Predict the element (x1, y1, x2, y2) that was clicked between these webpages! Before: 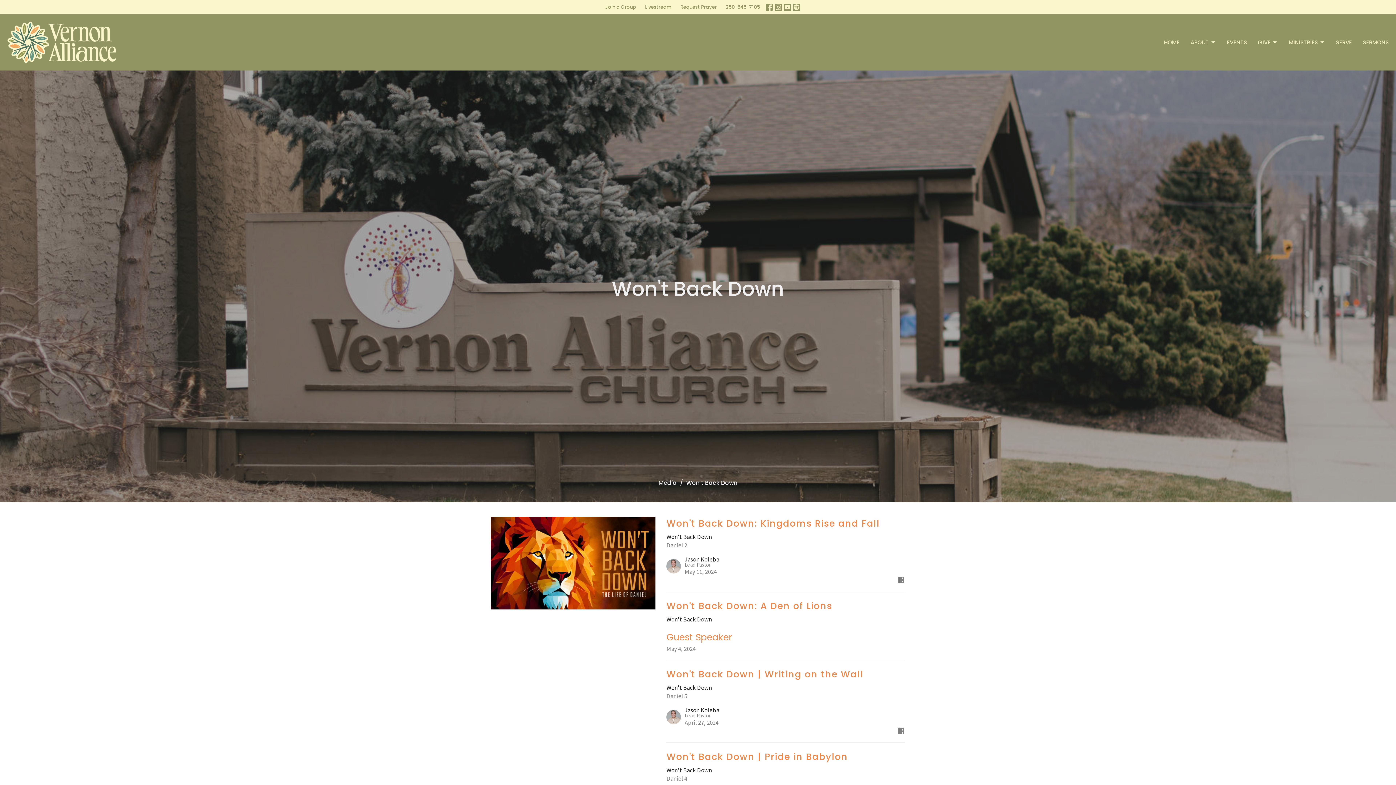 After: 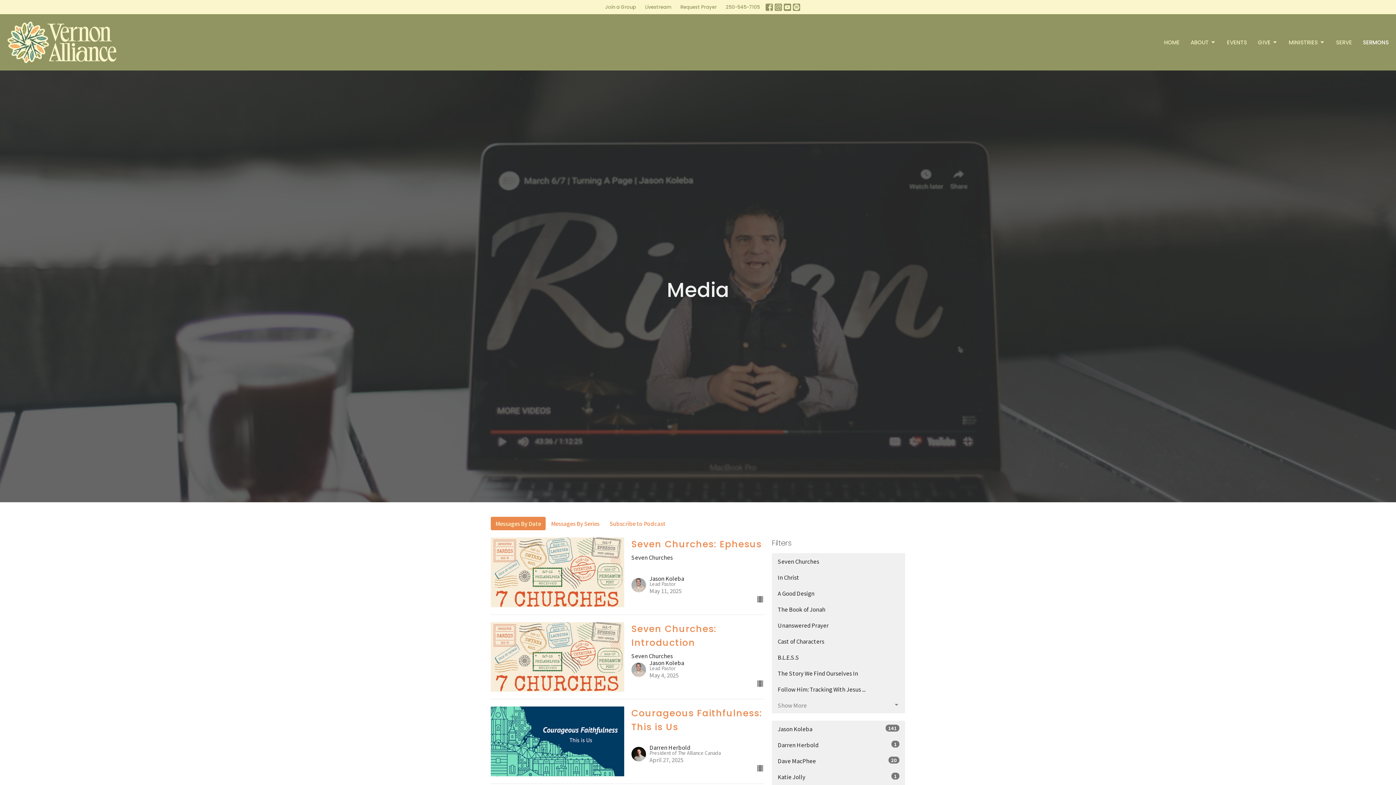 Action: bbox: (1363, 36, 1389, 48) label: SERMONS